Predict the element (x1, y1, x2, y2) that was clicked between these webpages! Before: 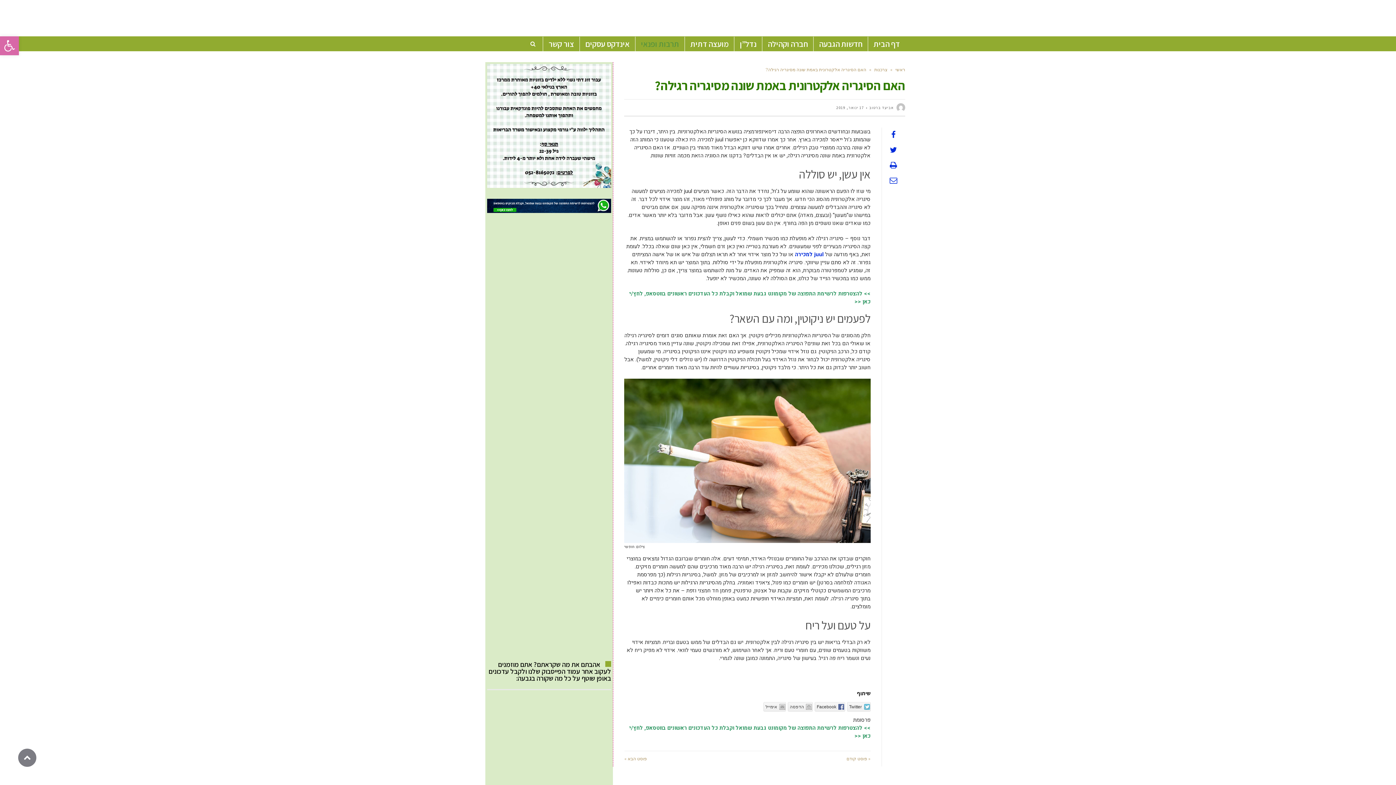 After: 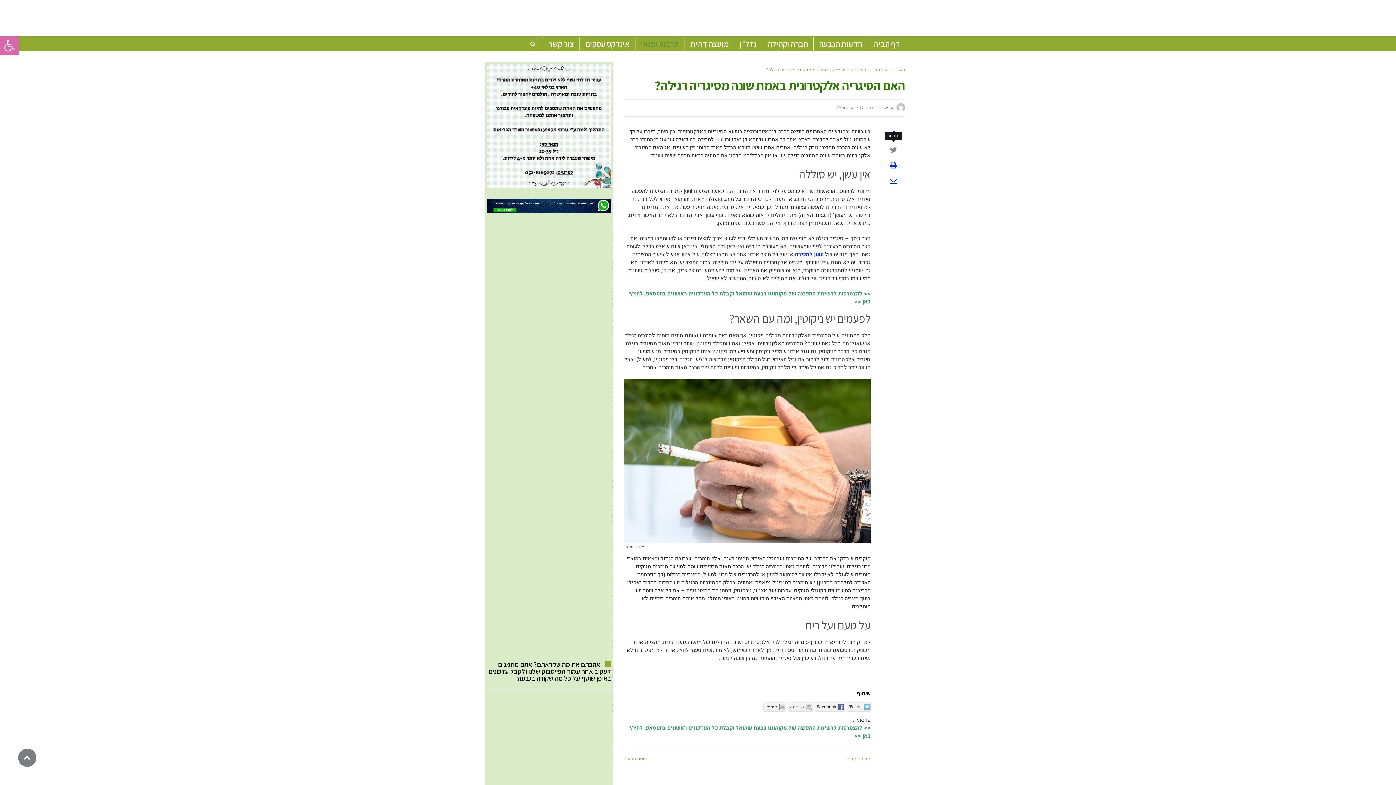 Action: bbox: (887, 142, 900, 158)